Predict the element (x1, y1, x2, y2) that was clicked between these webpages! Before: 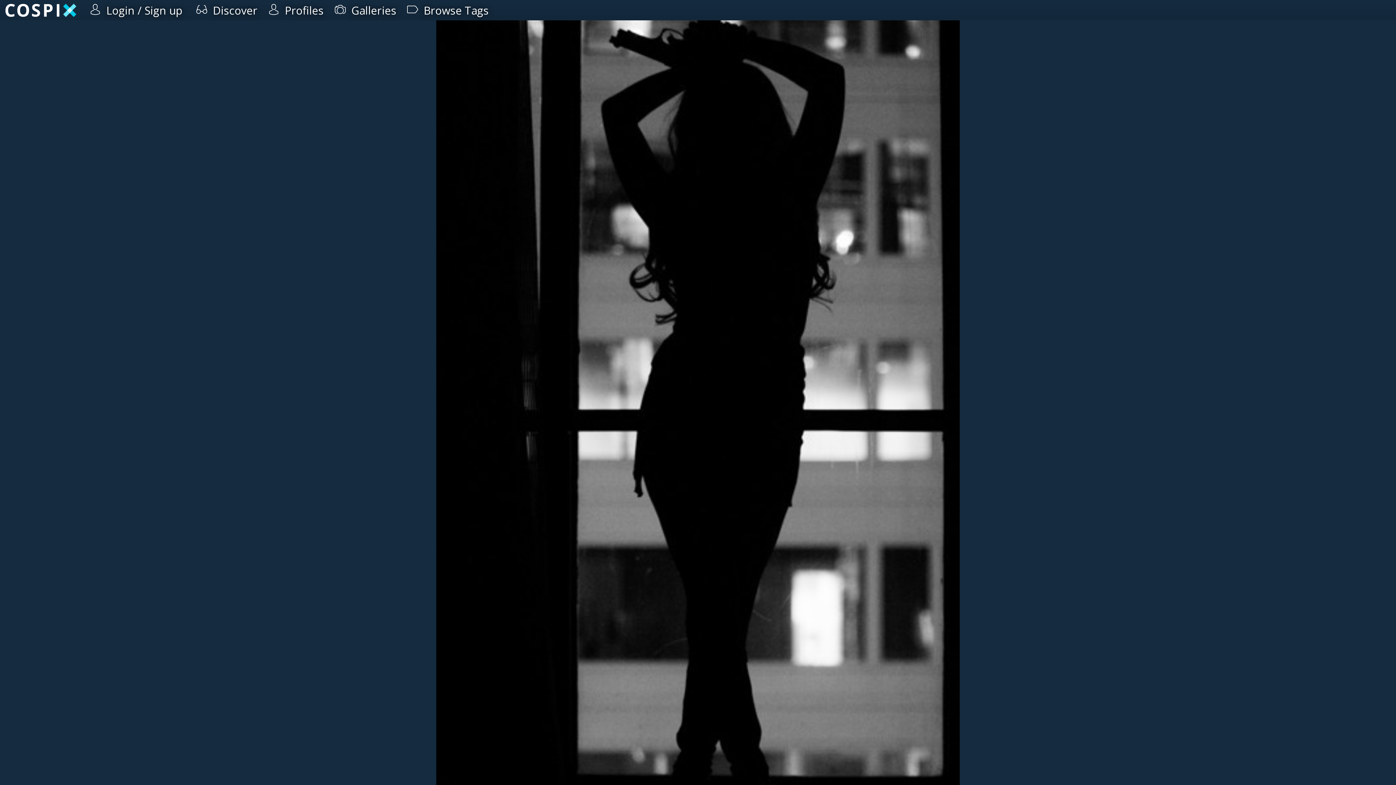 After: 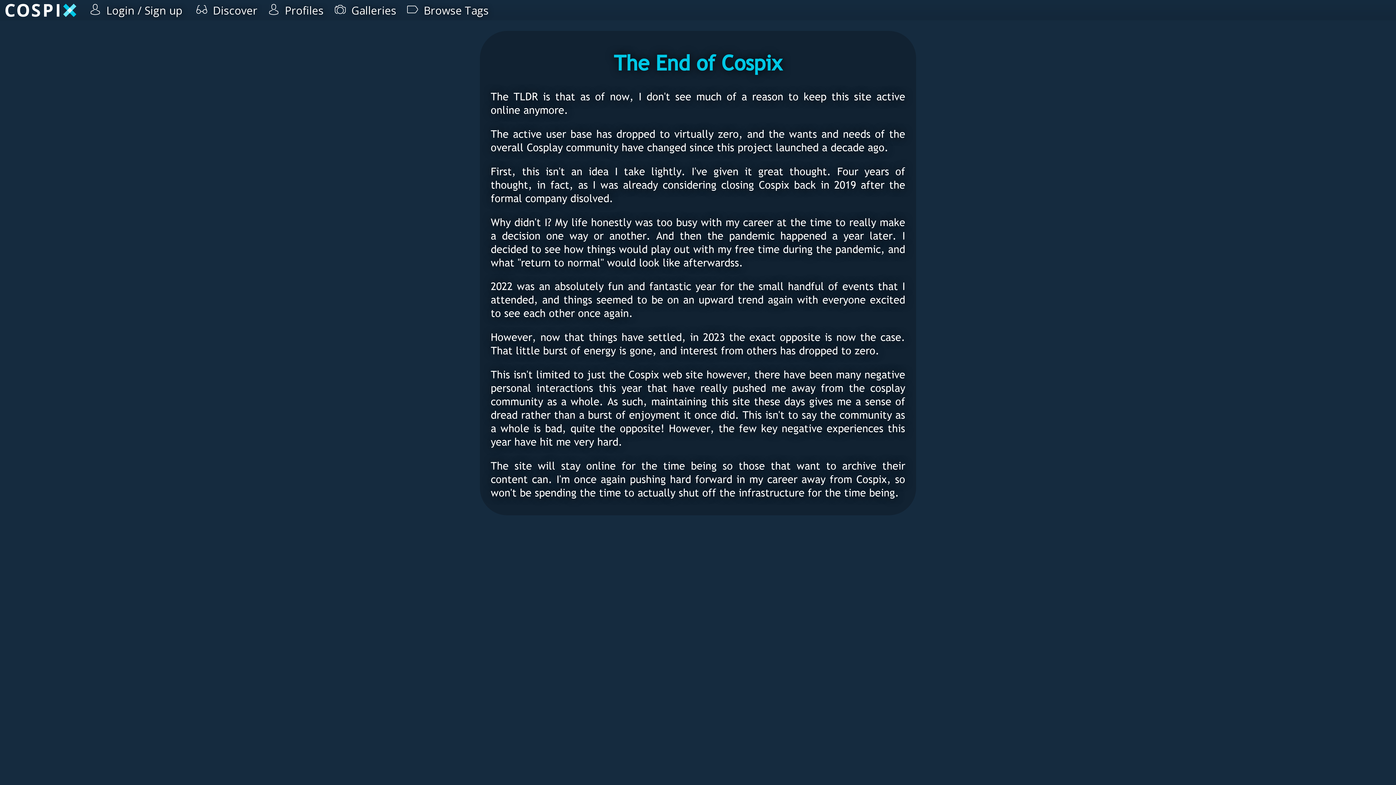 Action: bbox: (0, 0, 54, 13)